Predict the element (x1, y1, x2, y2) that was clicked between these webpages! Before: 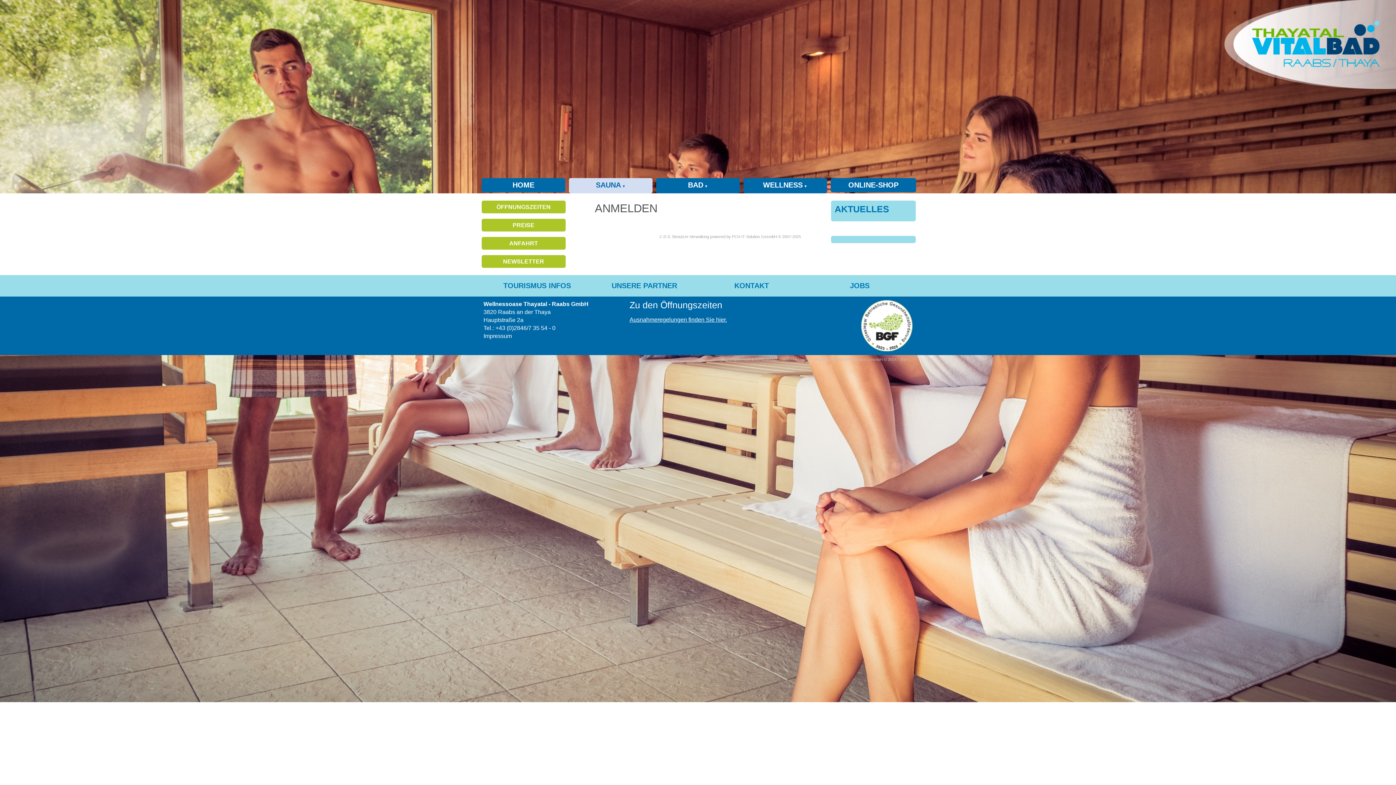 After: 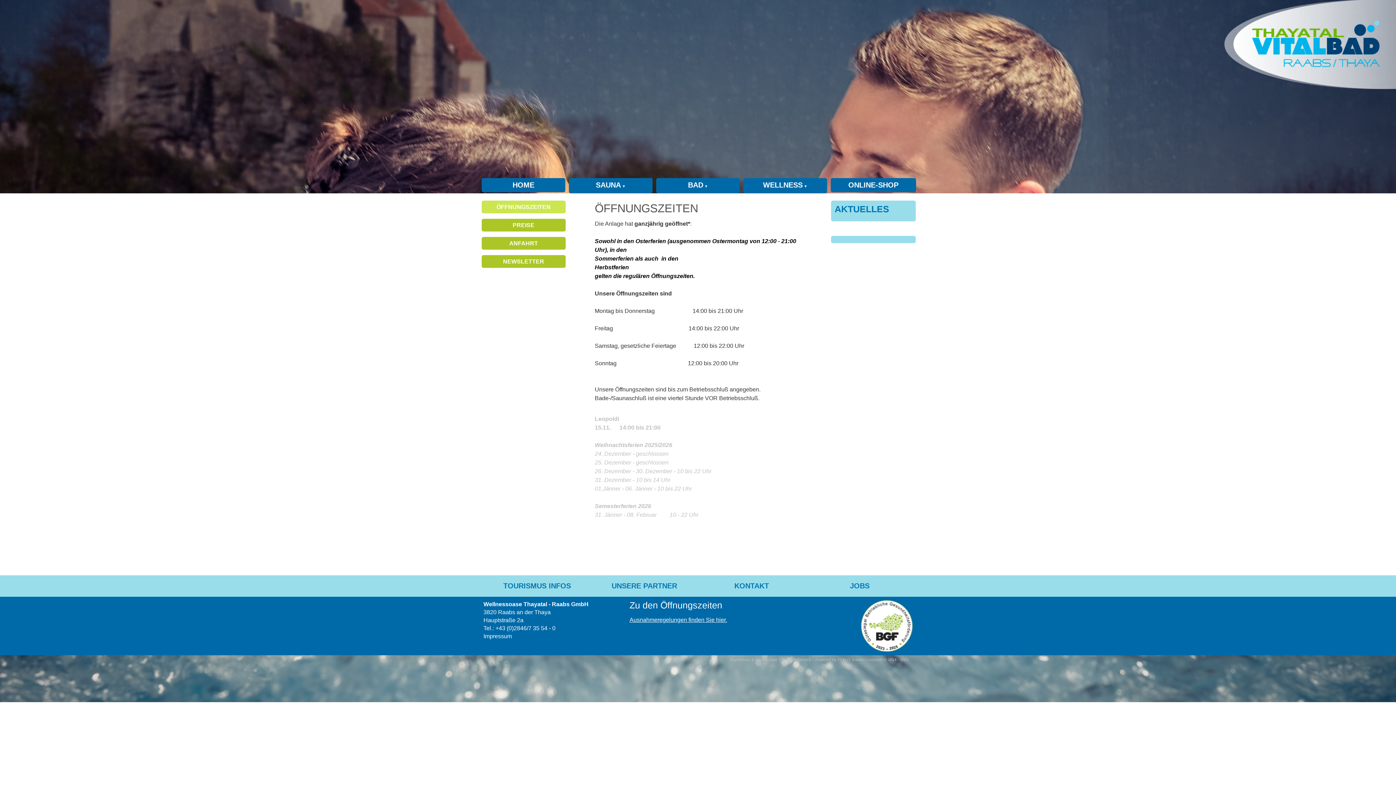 Action: bbox: (629, 316, 727, 322) label: Ausnahmeregelungen finden Sie hier.